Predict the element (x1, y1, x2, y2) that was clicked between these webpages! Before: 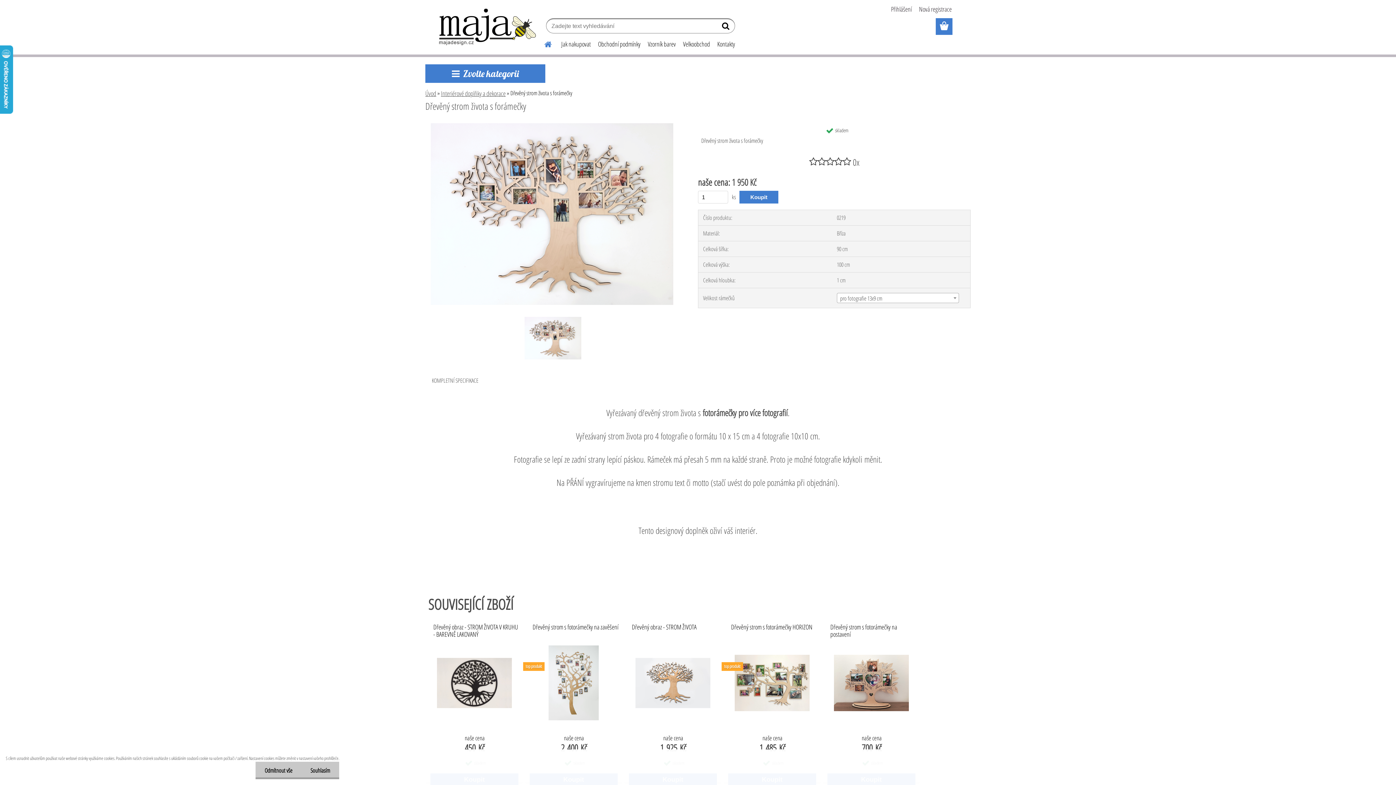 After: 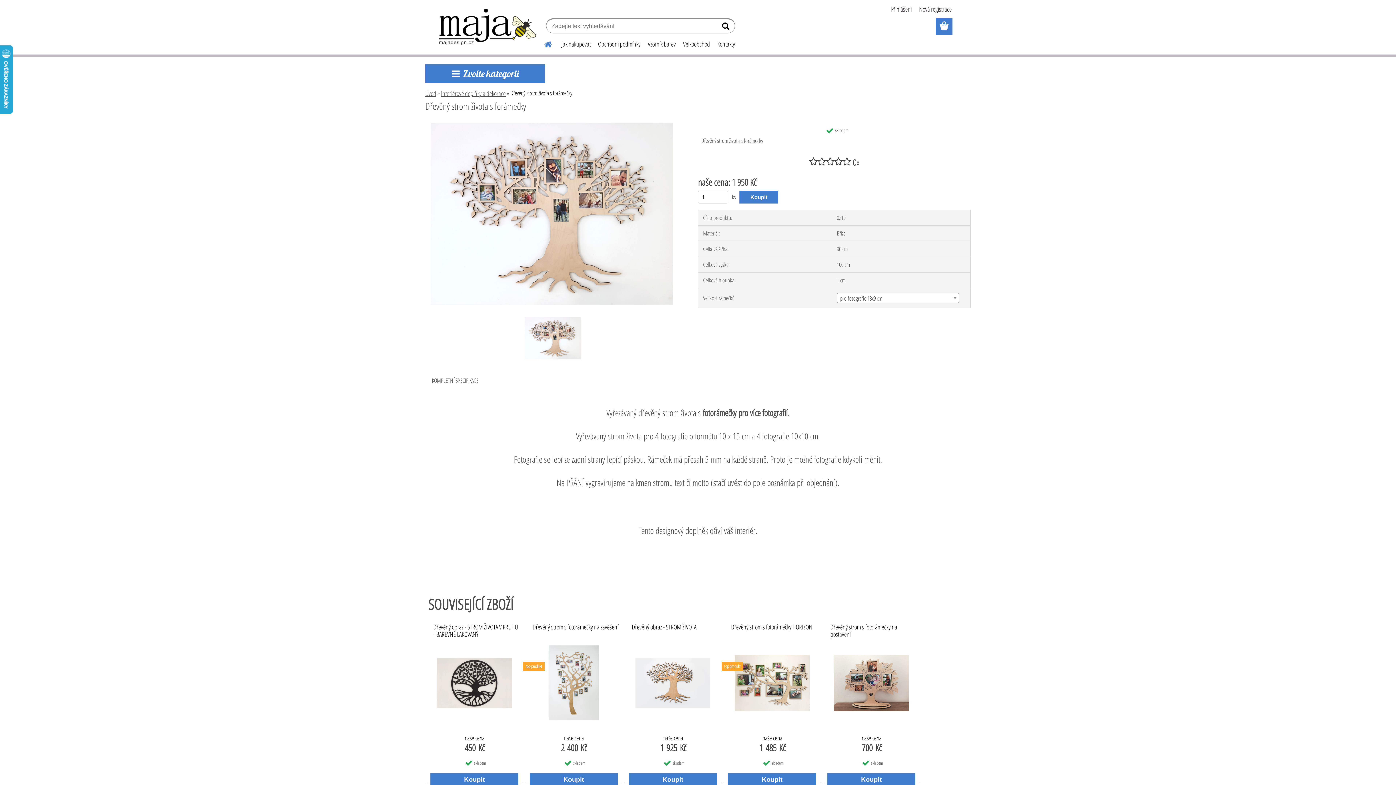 Action: label: Odmítnout vše bbox: (255, 762, 301, 779)